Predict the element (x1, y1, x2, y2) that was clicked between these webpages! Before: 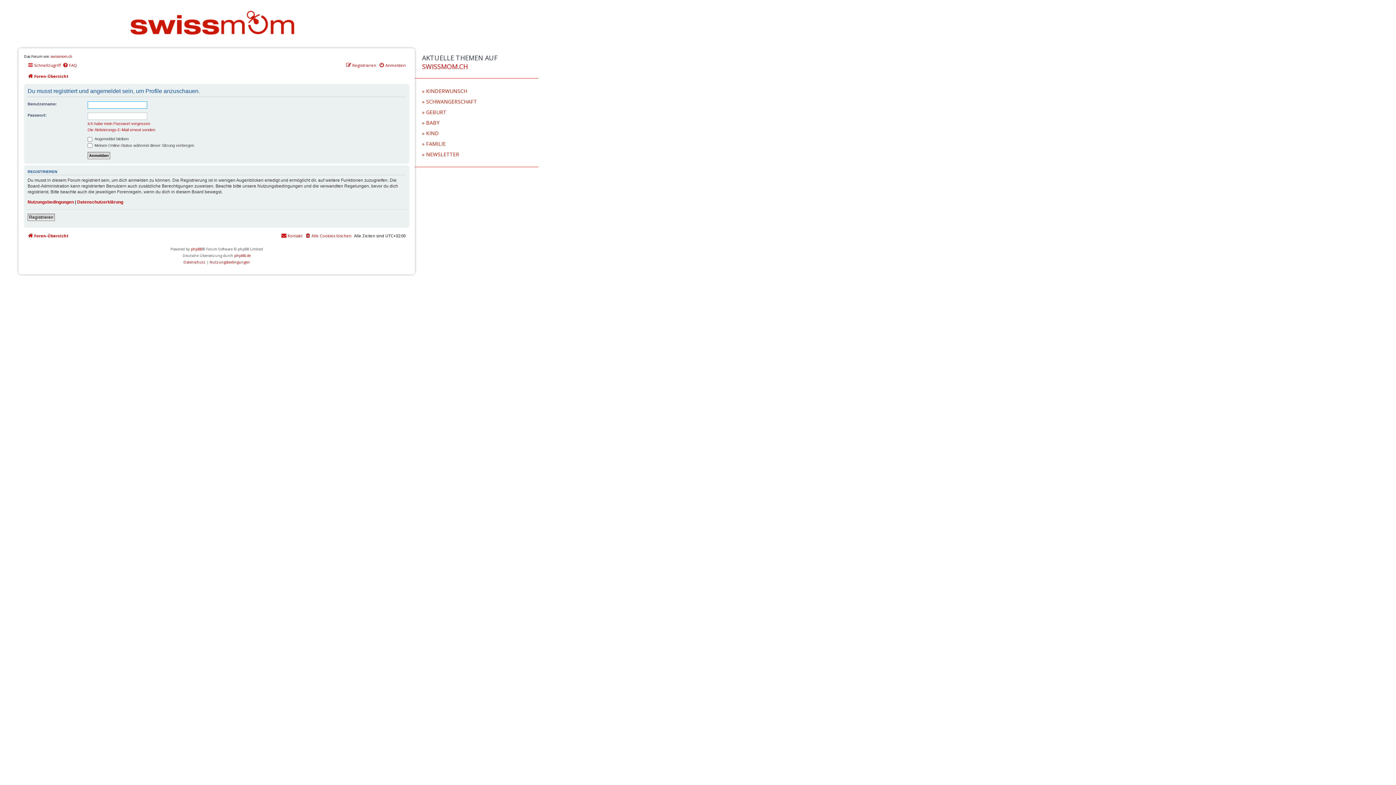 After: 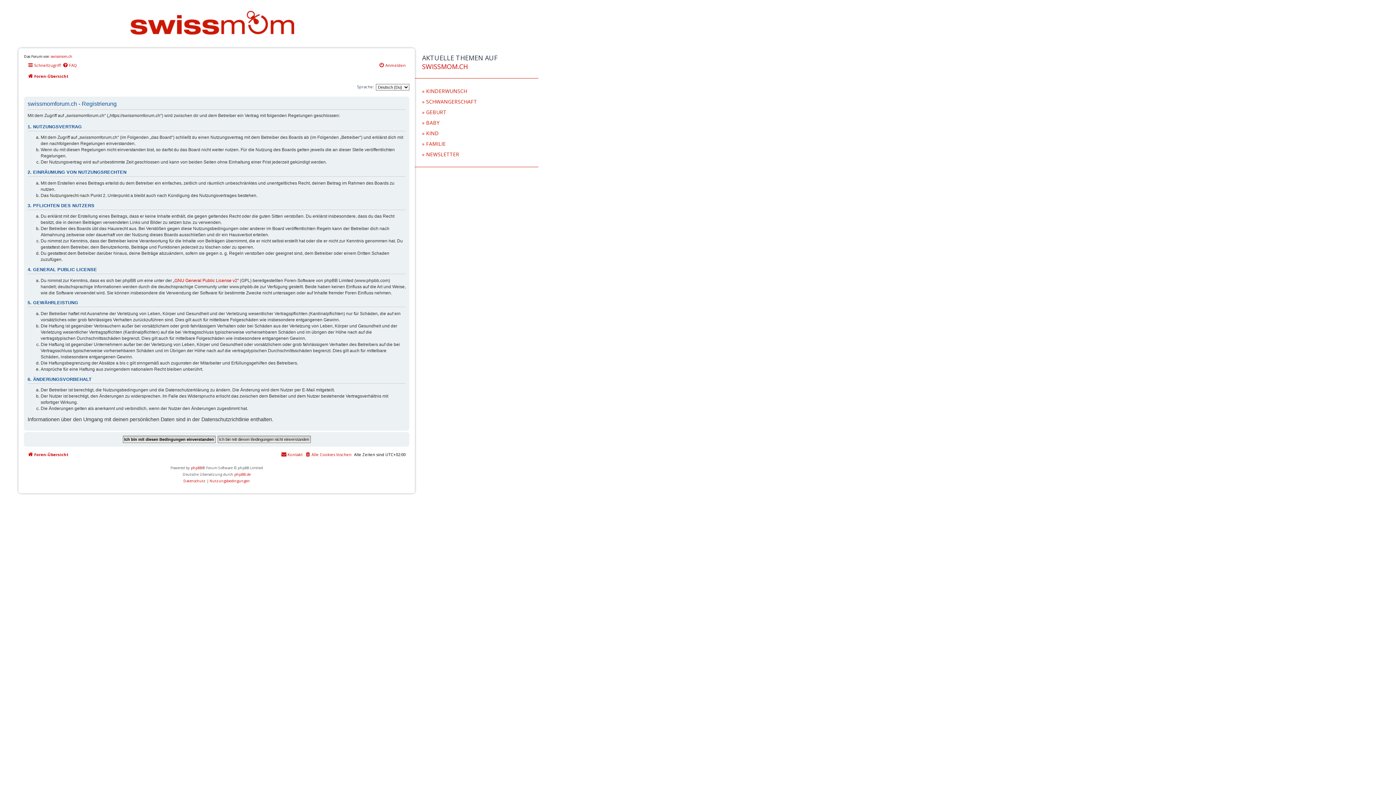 Action: label: Registrieren bbox: (345, 61, 376, 69)